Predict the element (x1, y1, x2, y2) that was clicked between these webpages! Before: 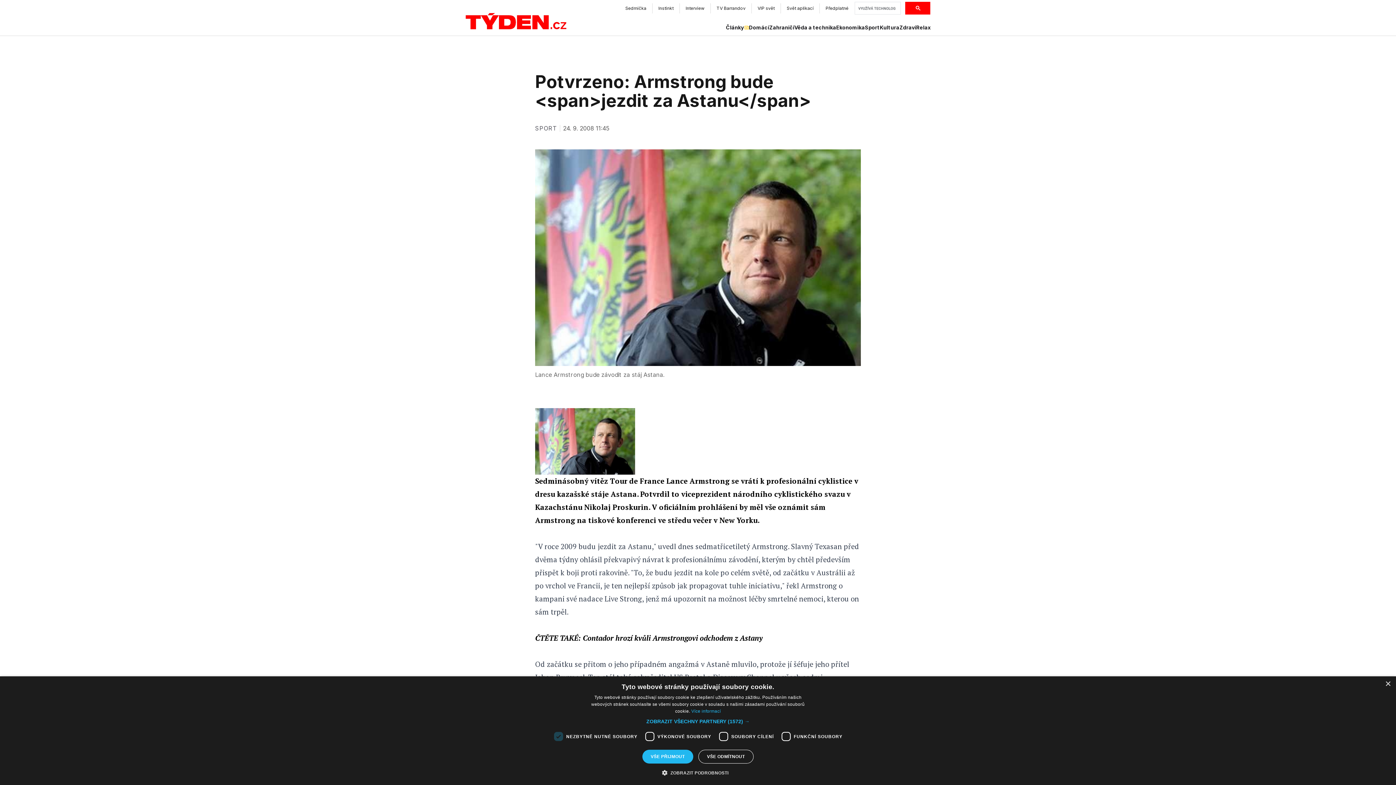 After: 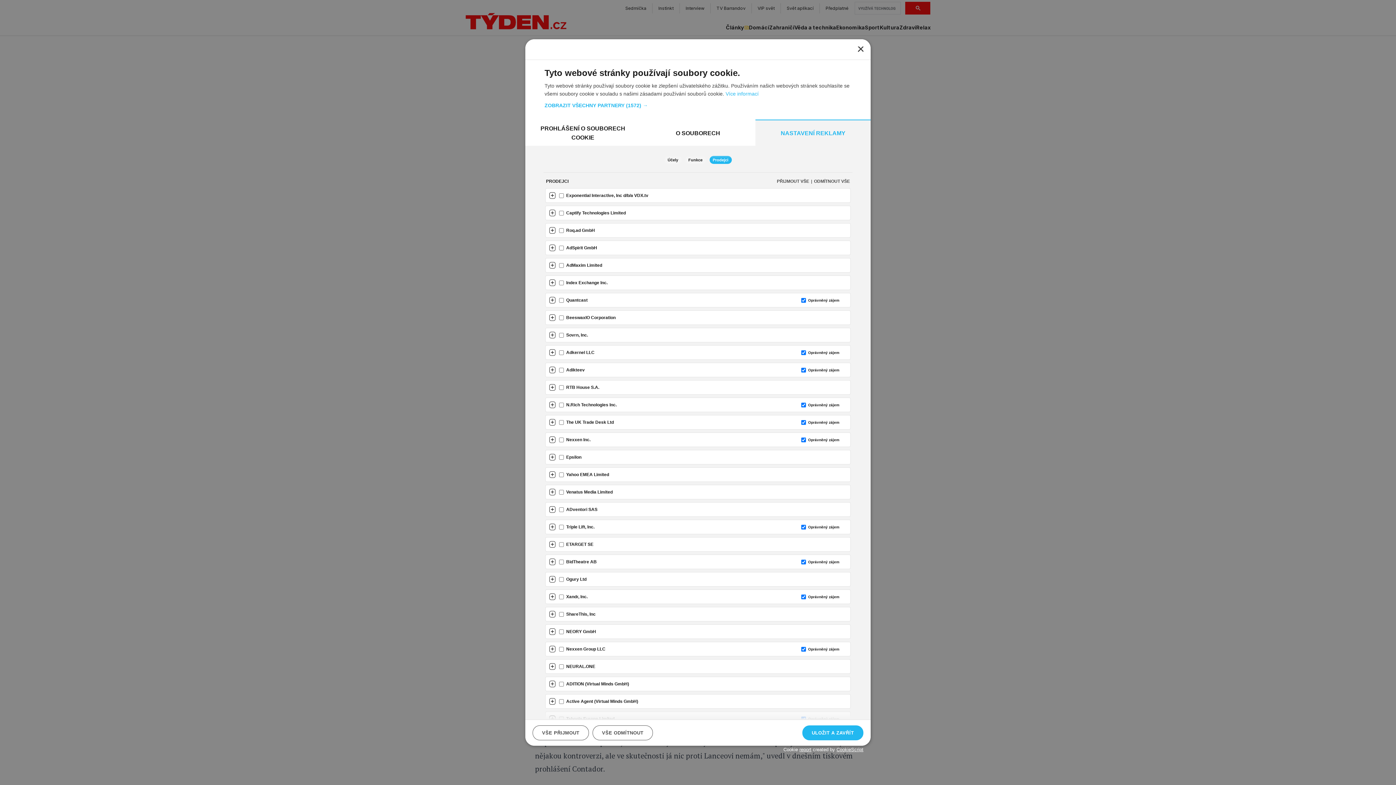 Action: label: ZOBRAZIT VŠECHNY PARTNERY (1572) → bbox: (646, 718, 749, 725)